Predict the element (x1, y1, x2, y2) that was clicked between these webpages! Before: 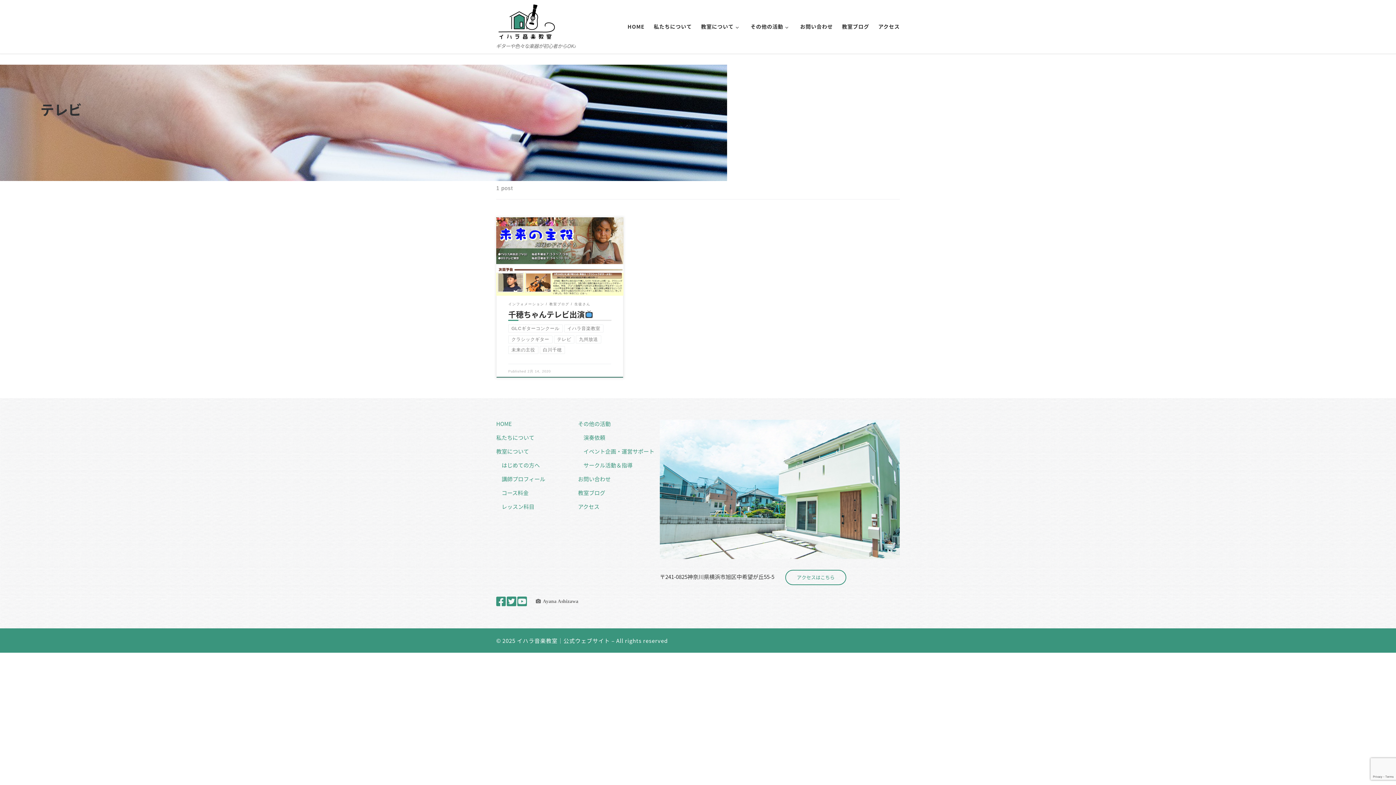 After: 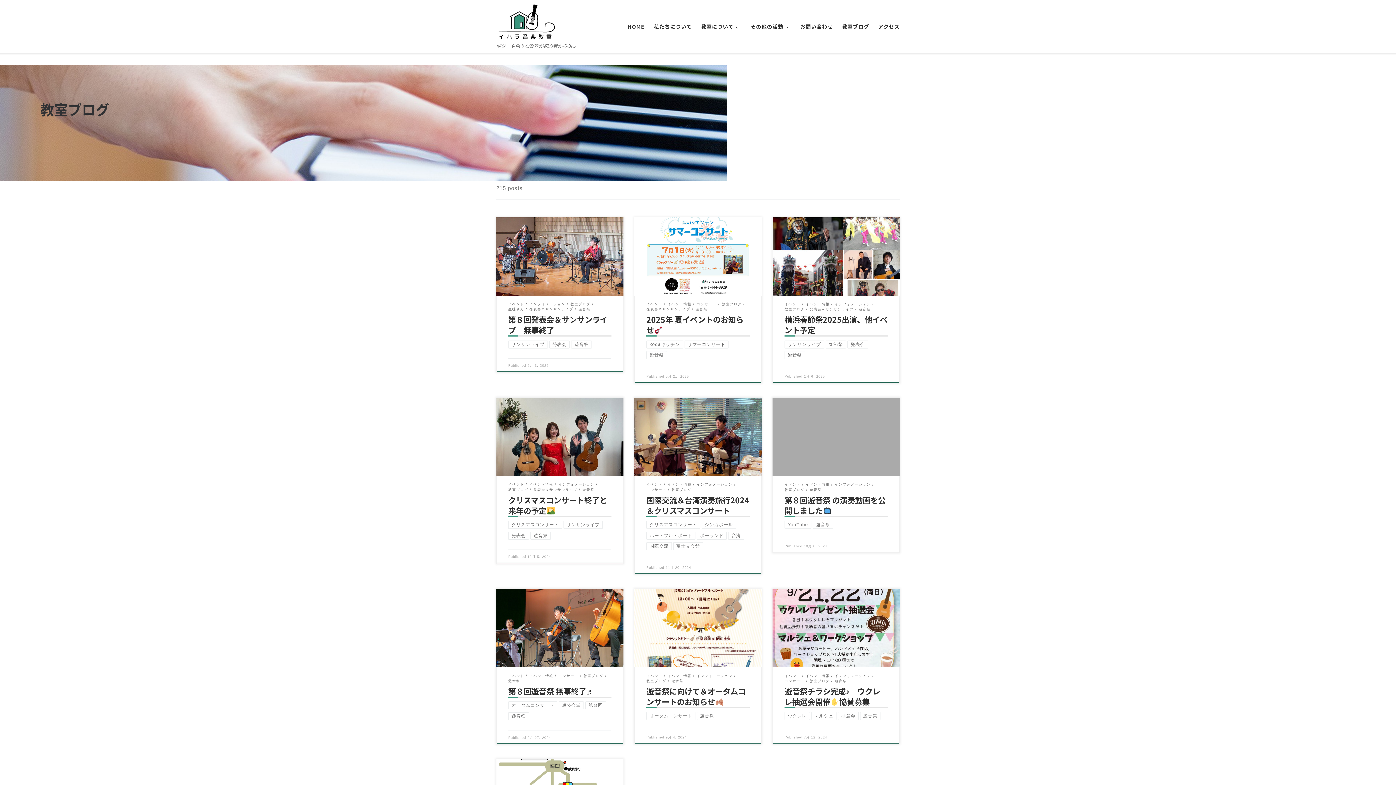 Action: bbox: (839, 19, 871, 34) label: 教室ブログ